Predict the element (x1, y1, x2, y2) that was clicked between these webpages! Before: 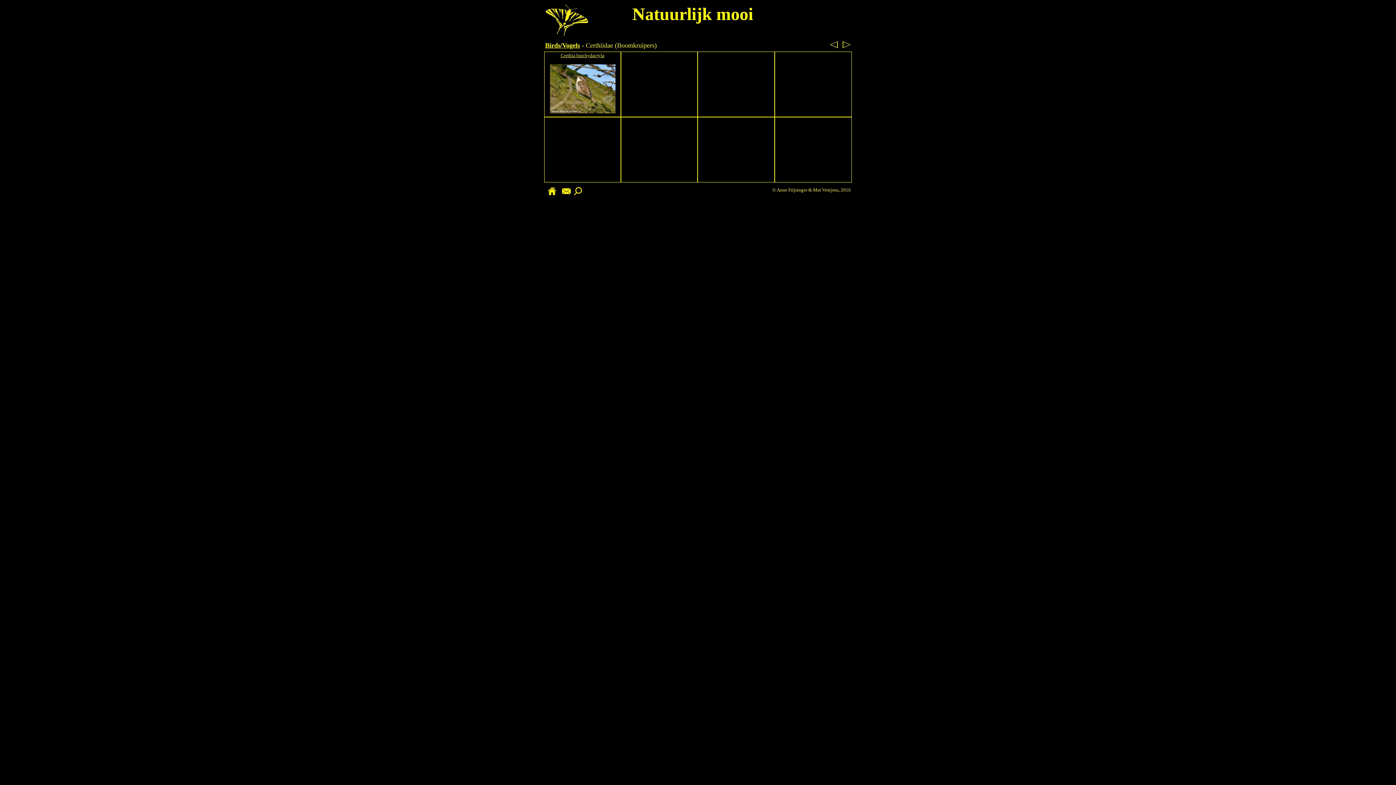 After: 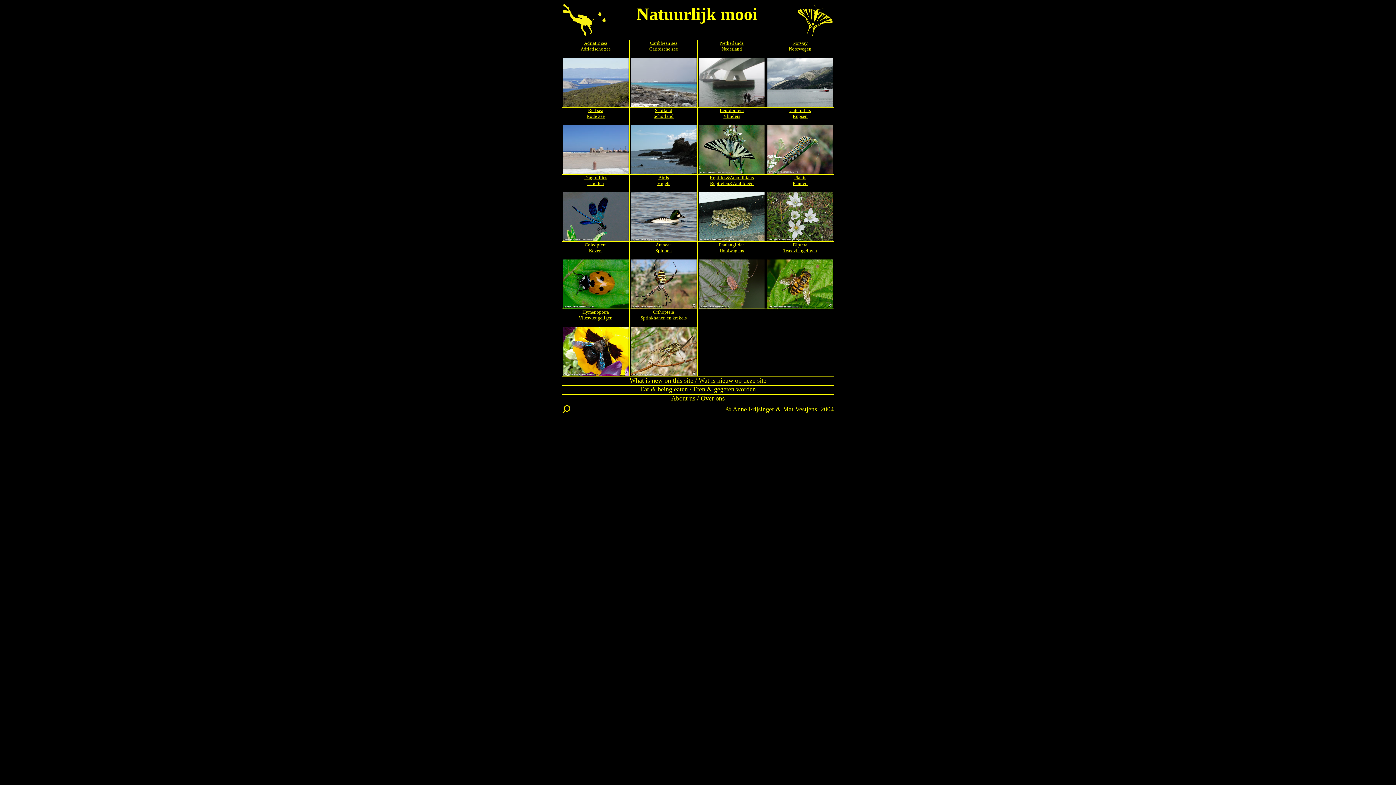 Action: bbox: (545, 30, 588, 37)